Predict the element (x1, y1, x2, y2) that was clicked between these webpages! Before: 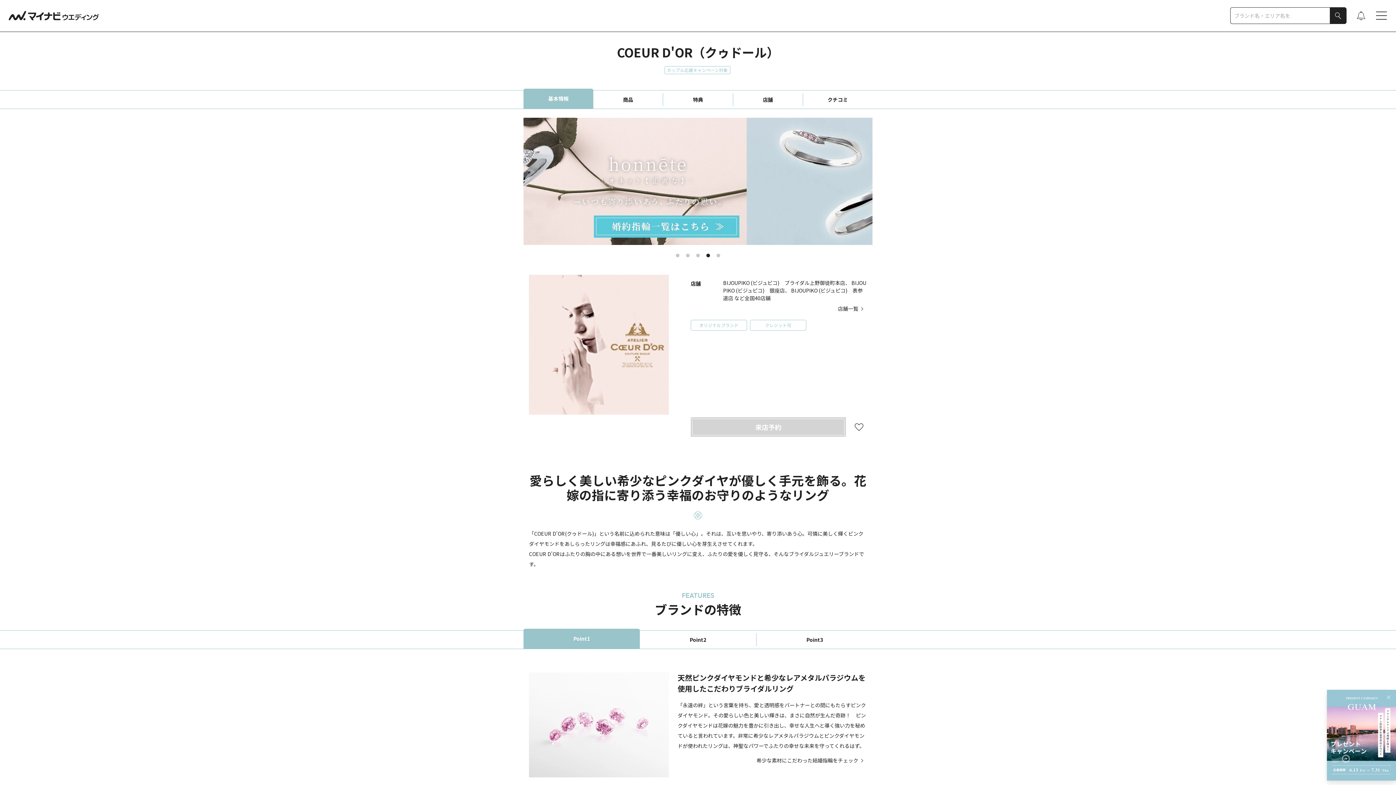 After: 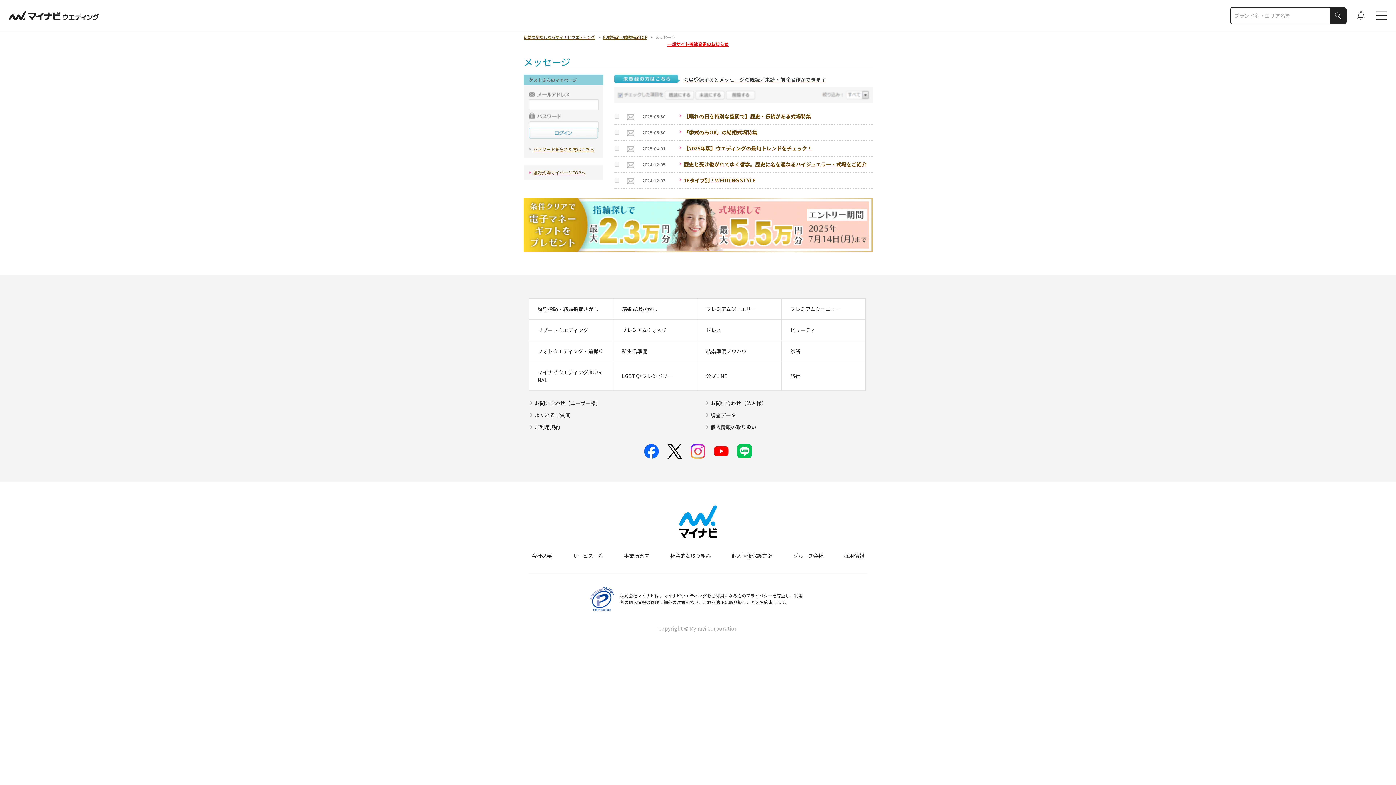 Action: bbox: (1355, 9, 1367, 21)